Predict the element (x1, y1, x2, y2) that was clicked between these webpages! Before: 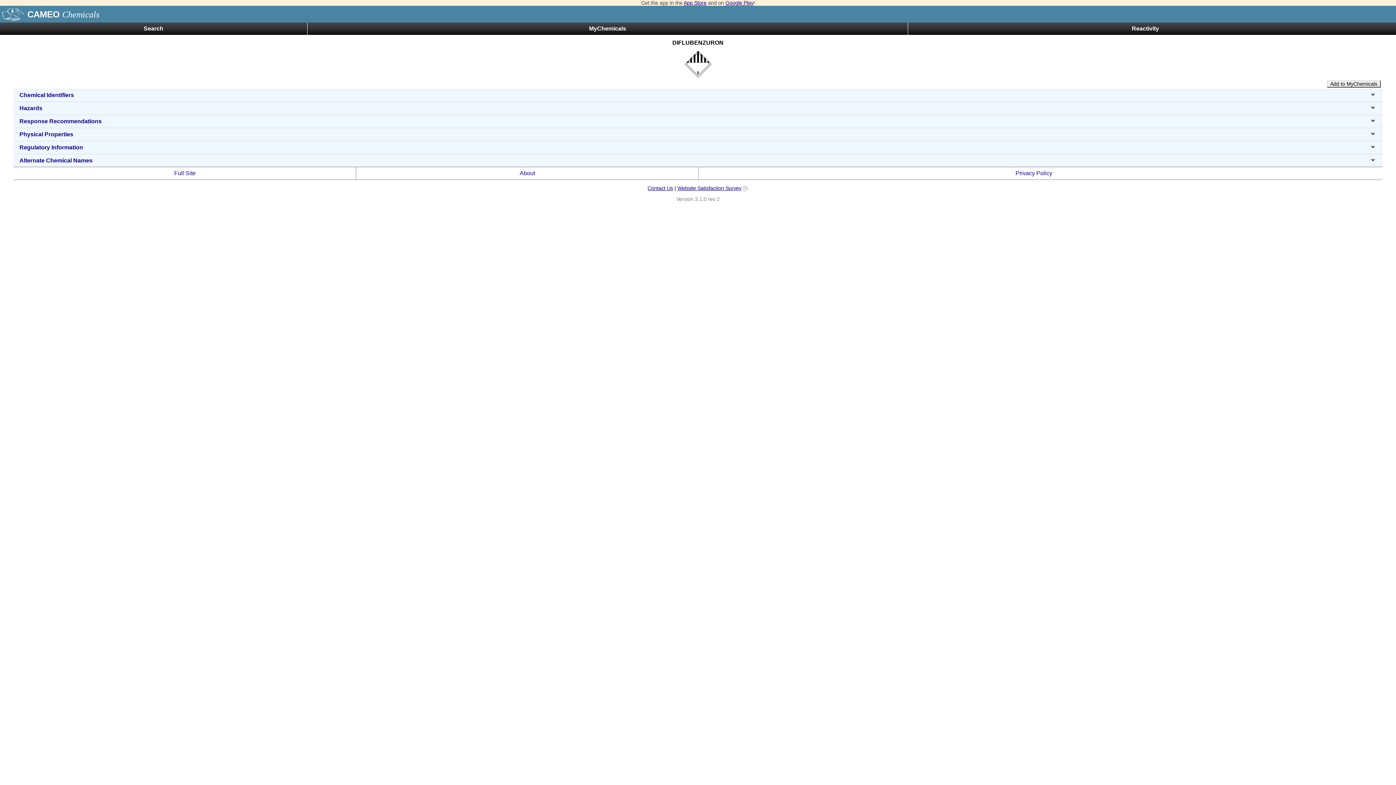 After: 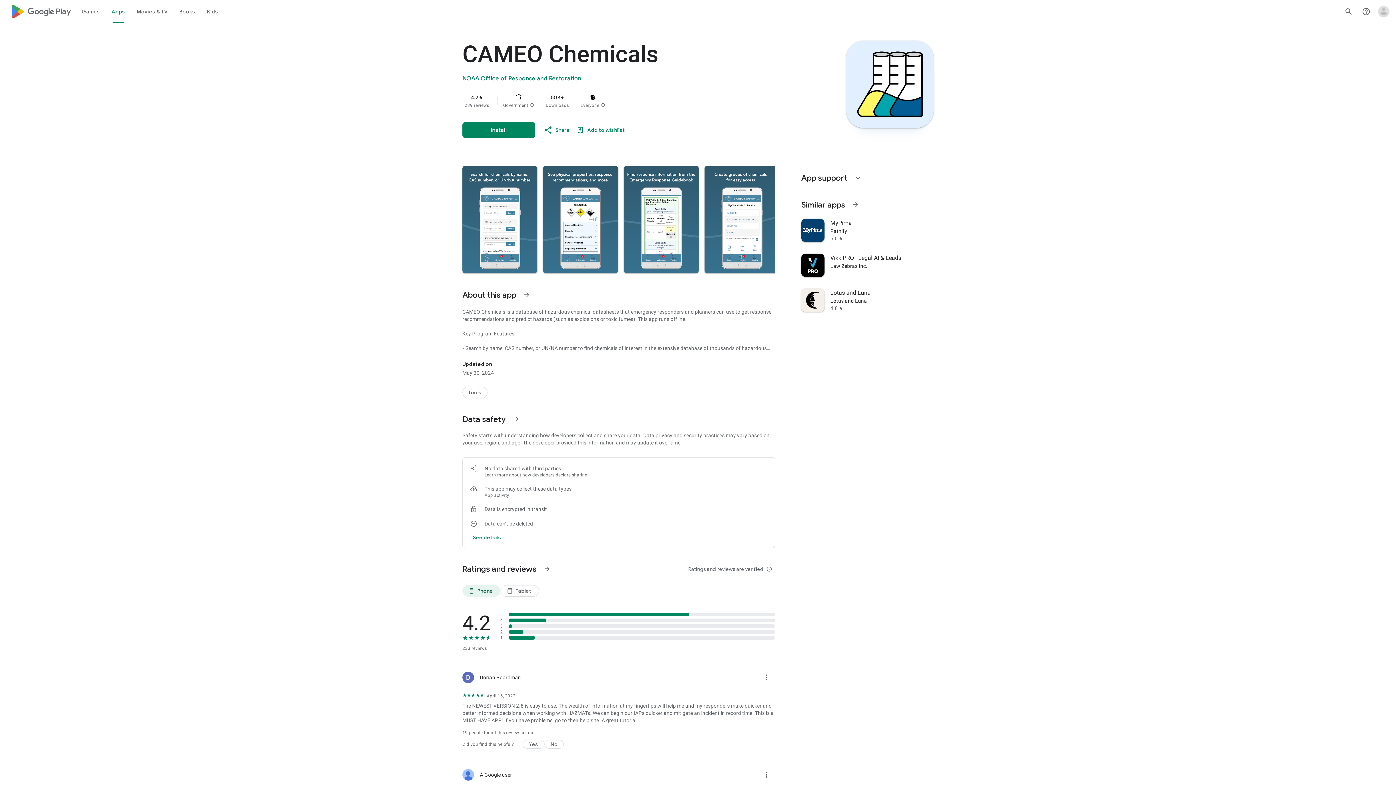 Action: label: Google Play bbox: (725, 0, 753, 5)